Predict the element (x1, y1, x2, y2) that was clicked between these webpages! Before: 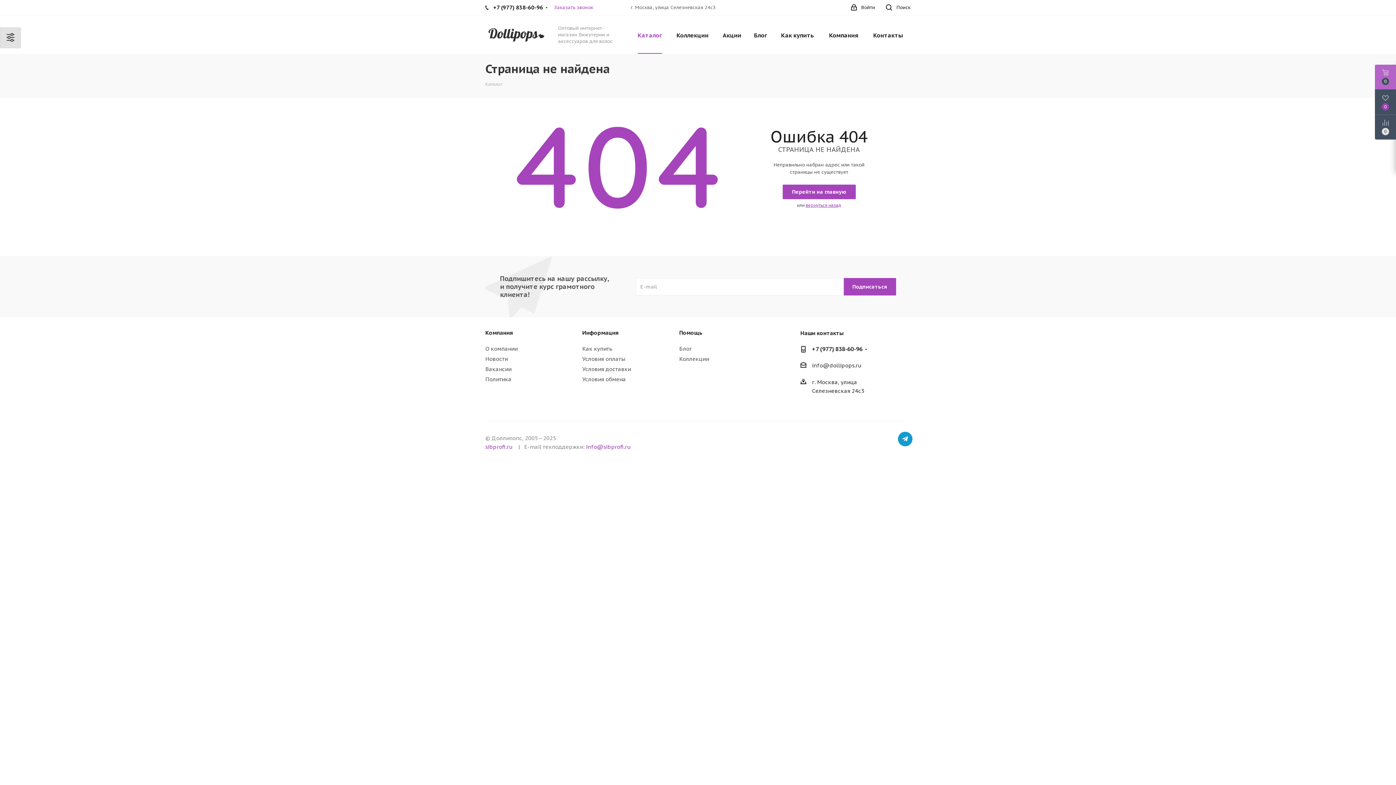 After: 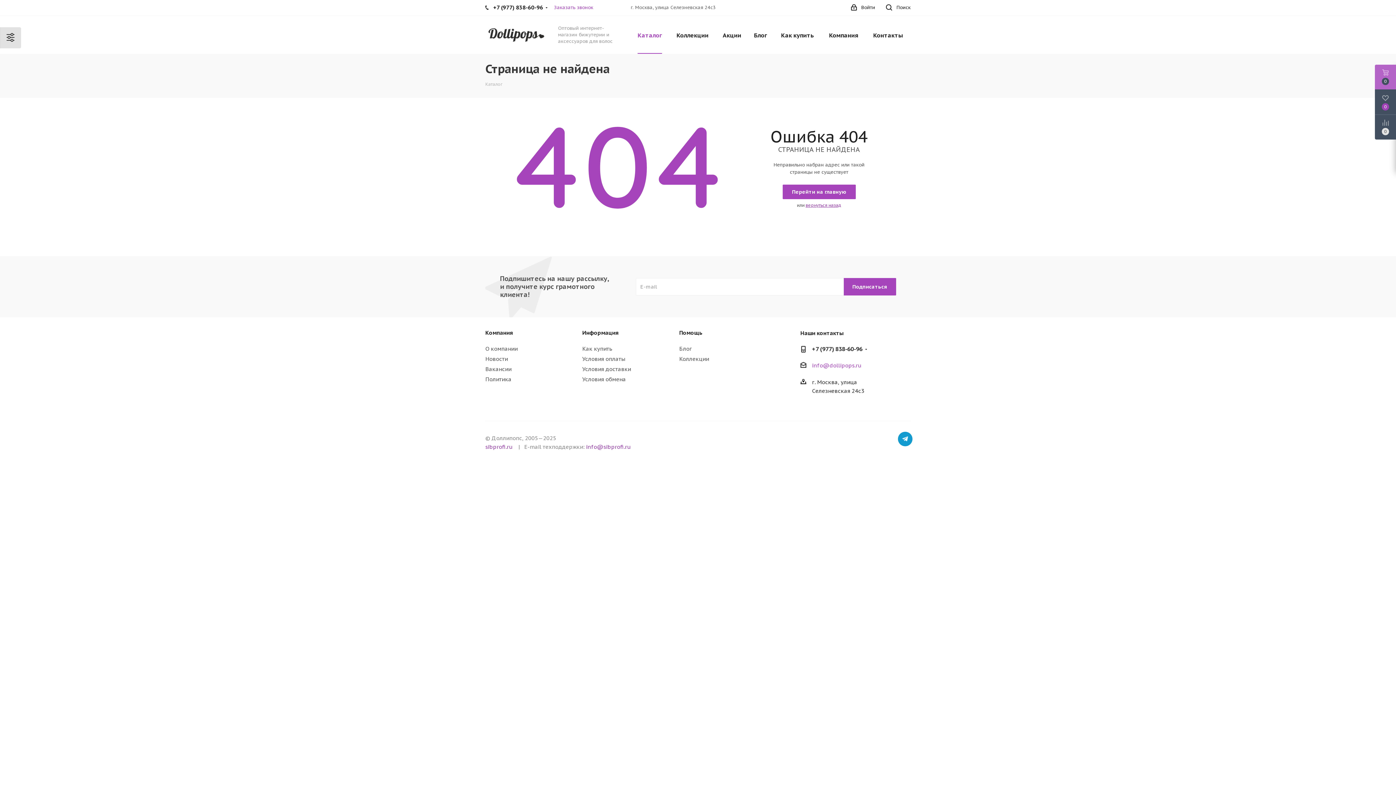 Action: bbox: (812, 362, 861, 369) label: info@dollipops.ru